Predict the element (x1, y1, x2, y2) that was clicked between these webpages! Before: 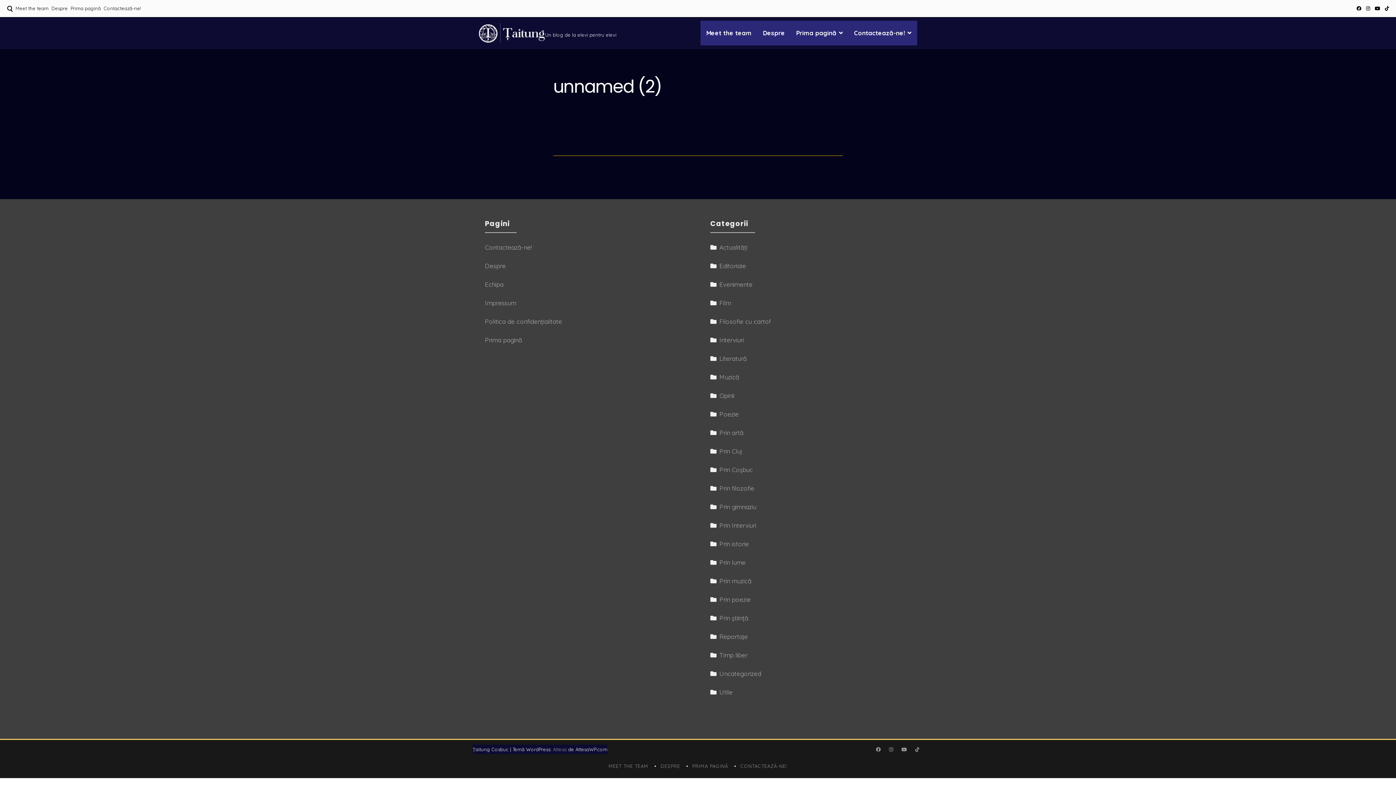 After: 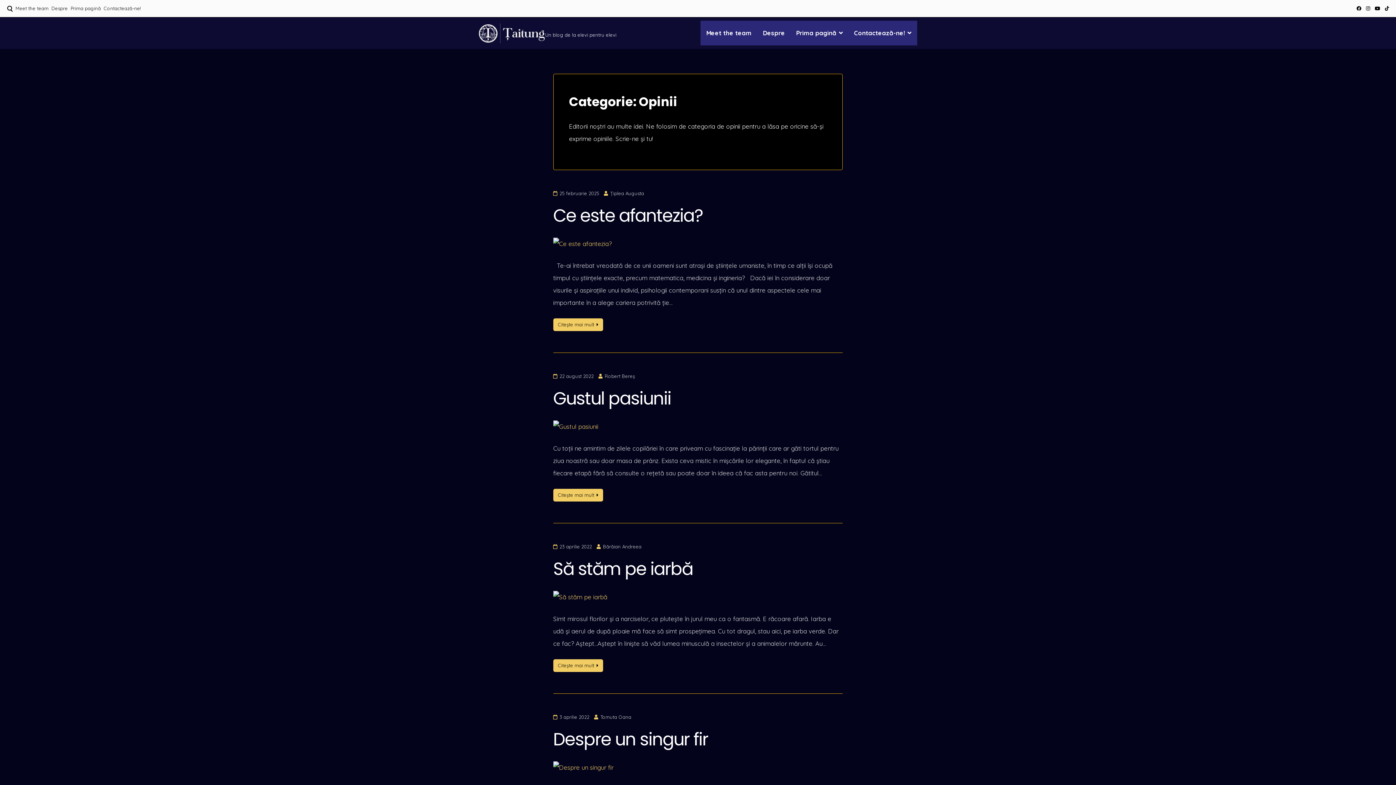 Action: label: Opinii bbox: (719, 389, 734, 402)